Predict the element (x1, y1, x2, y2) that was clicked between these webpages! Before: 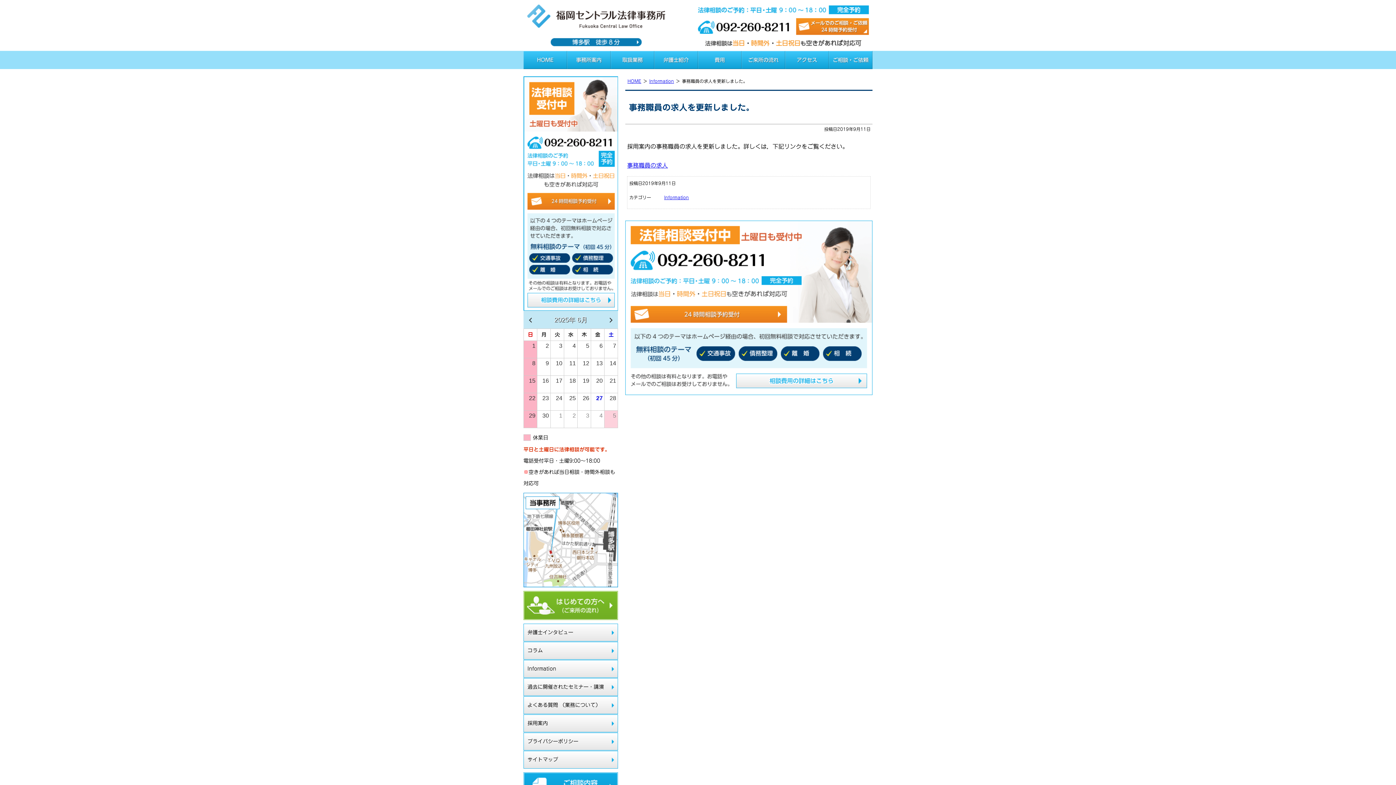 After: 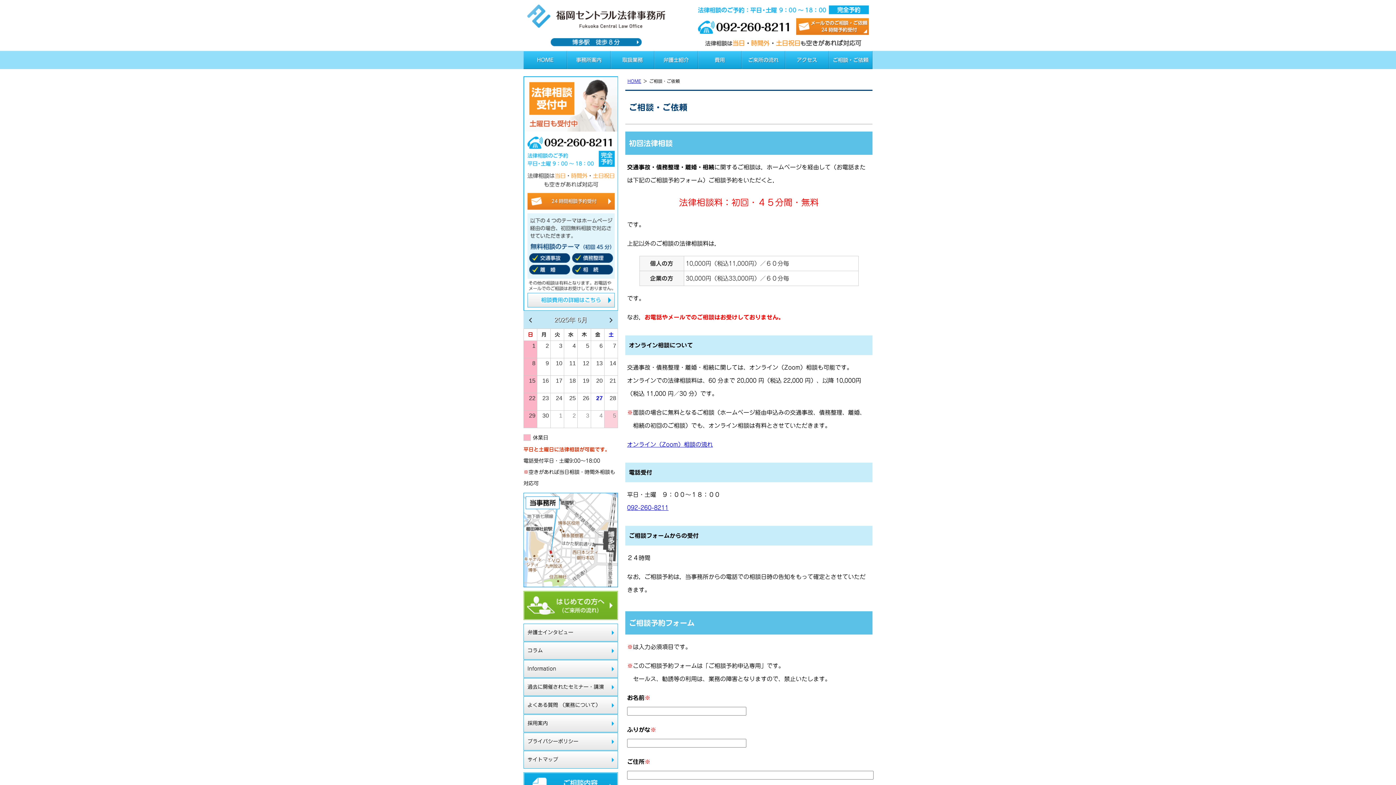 Action: bbox: (796, 18, 869, 34) label: メールでのご相談・ご依頼24時間予約受付